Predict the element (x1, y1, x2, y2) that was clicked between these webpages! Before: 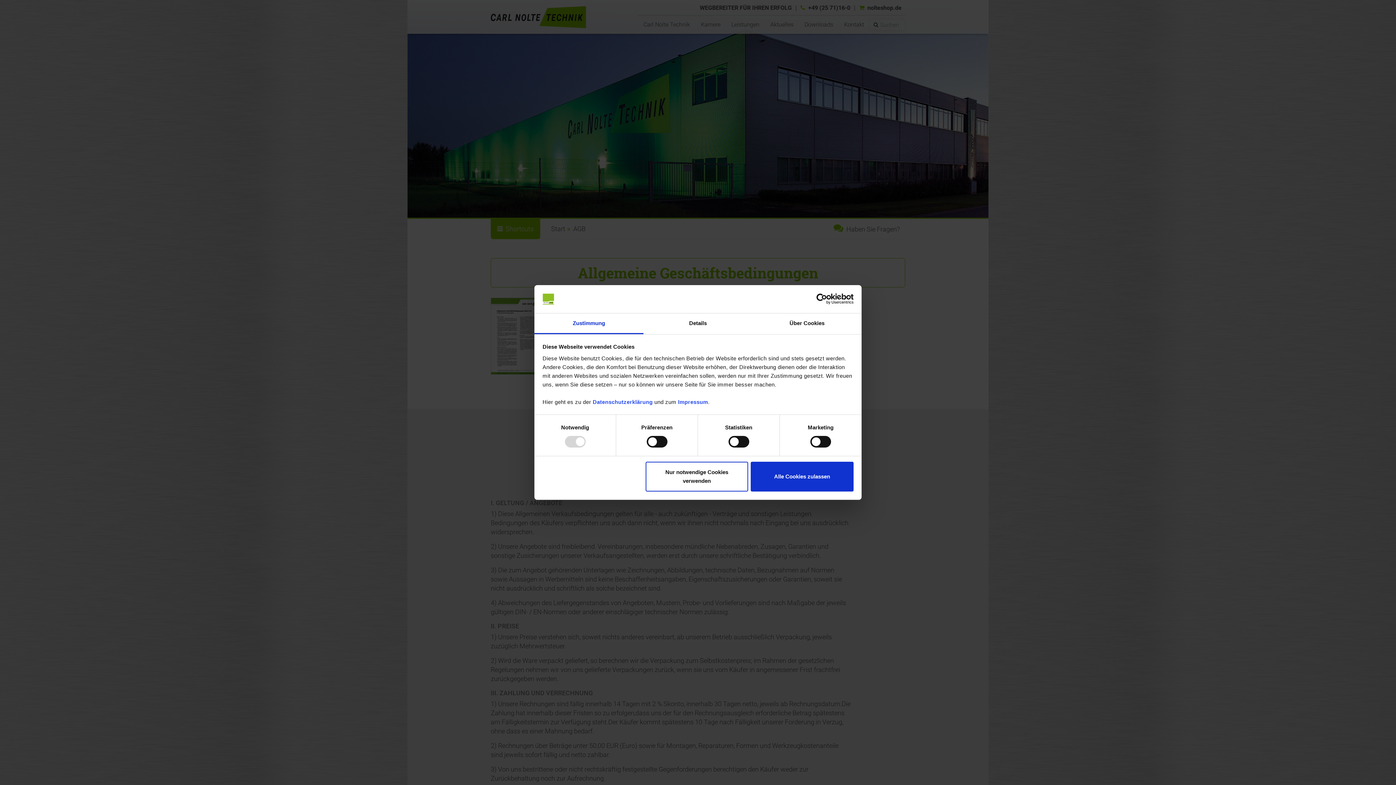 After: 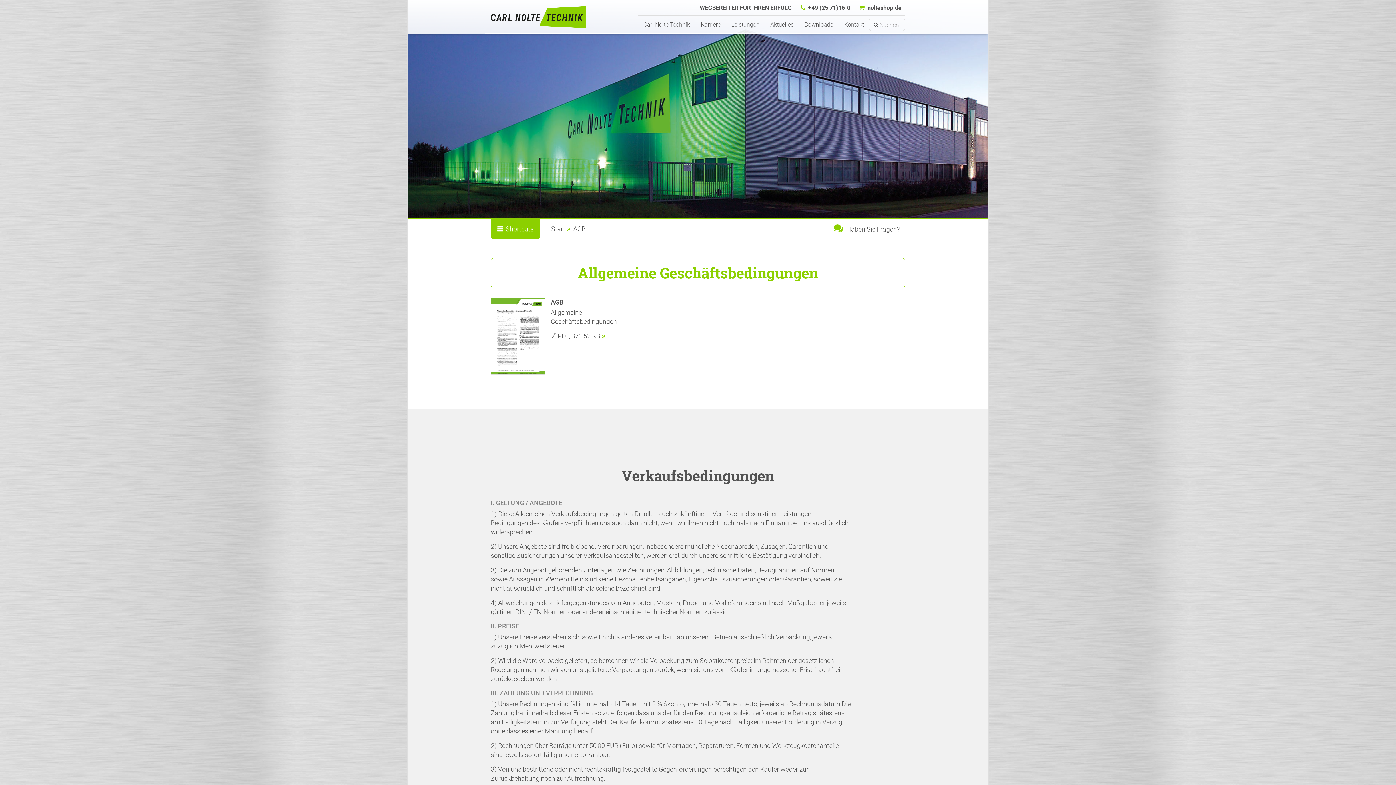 Action: bbox: (751, 461, 853, 491) label: Alle Cookies zulassen